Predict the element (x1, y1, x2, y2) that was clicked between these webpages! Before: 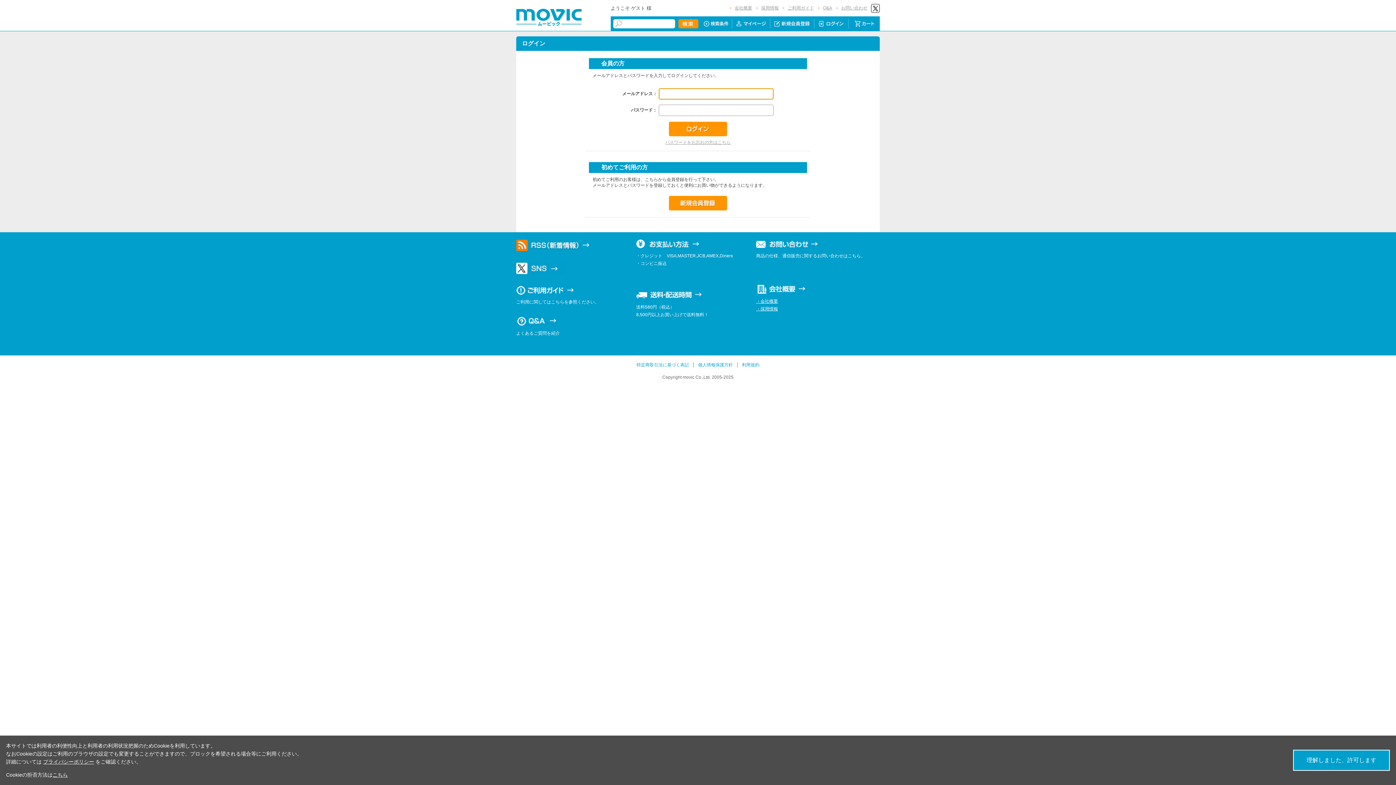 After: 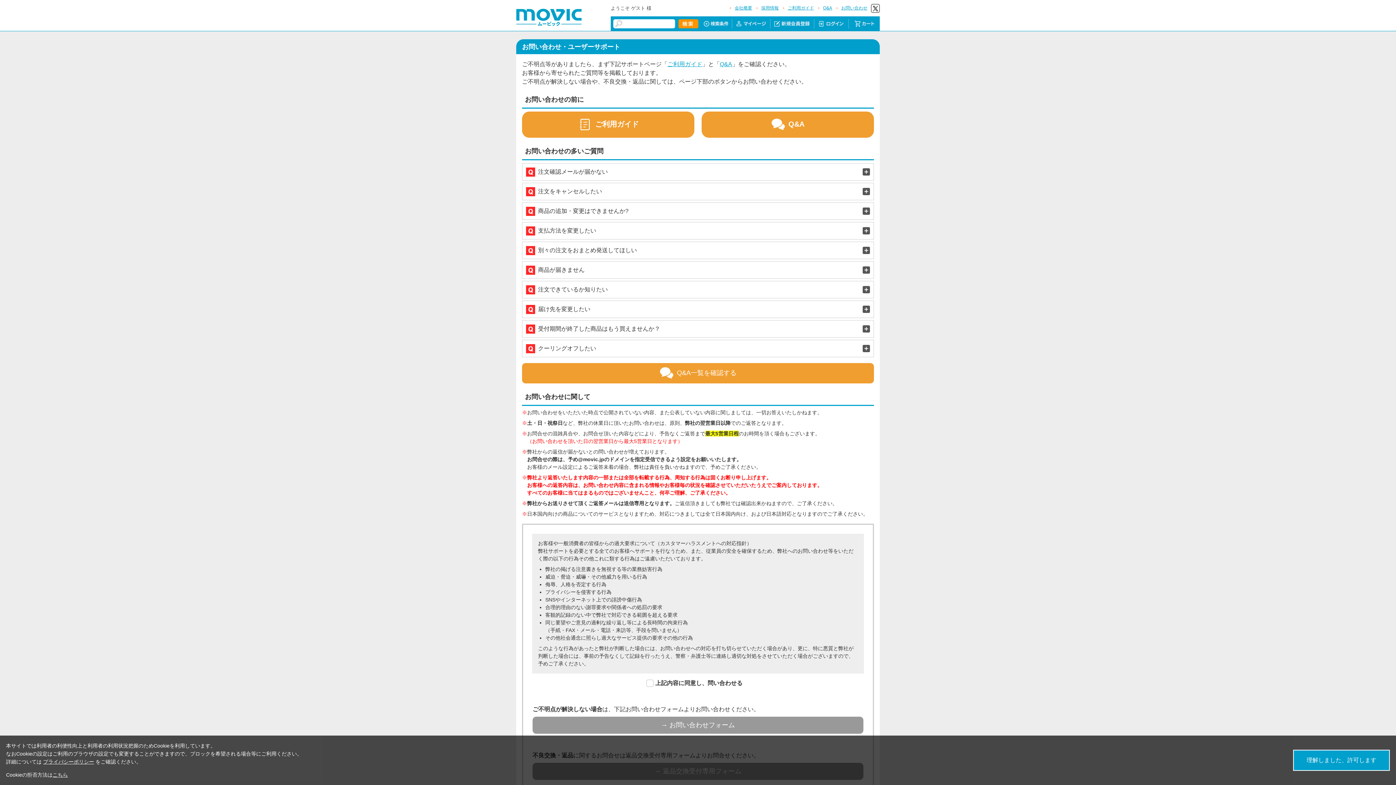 Action: bbox: (756, 241, 818, 246)